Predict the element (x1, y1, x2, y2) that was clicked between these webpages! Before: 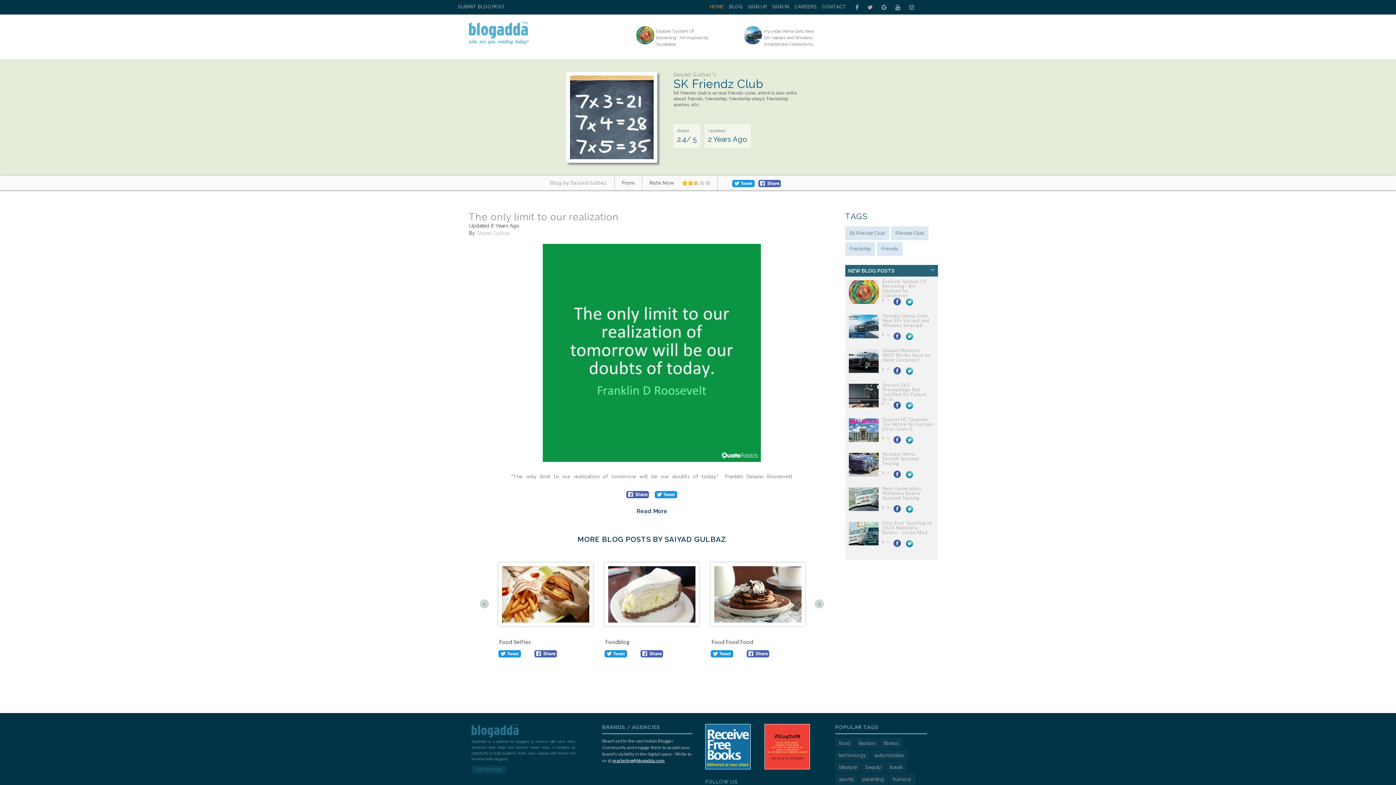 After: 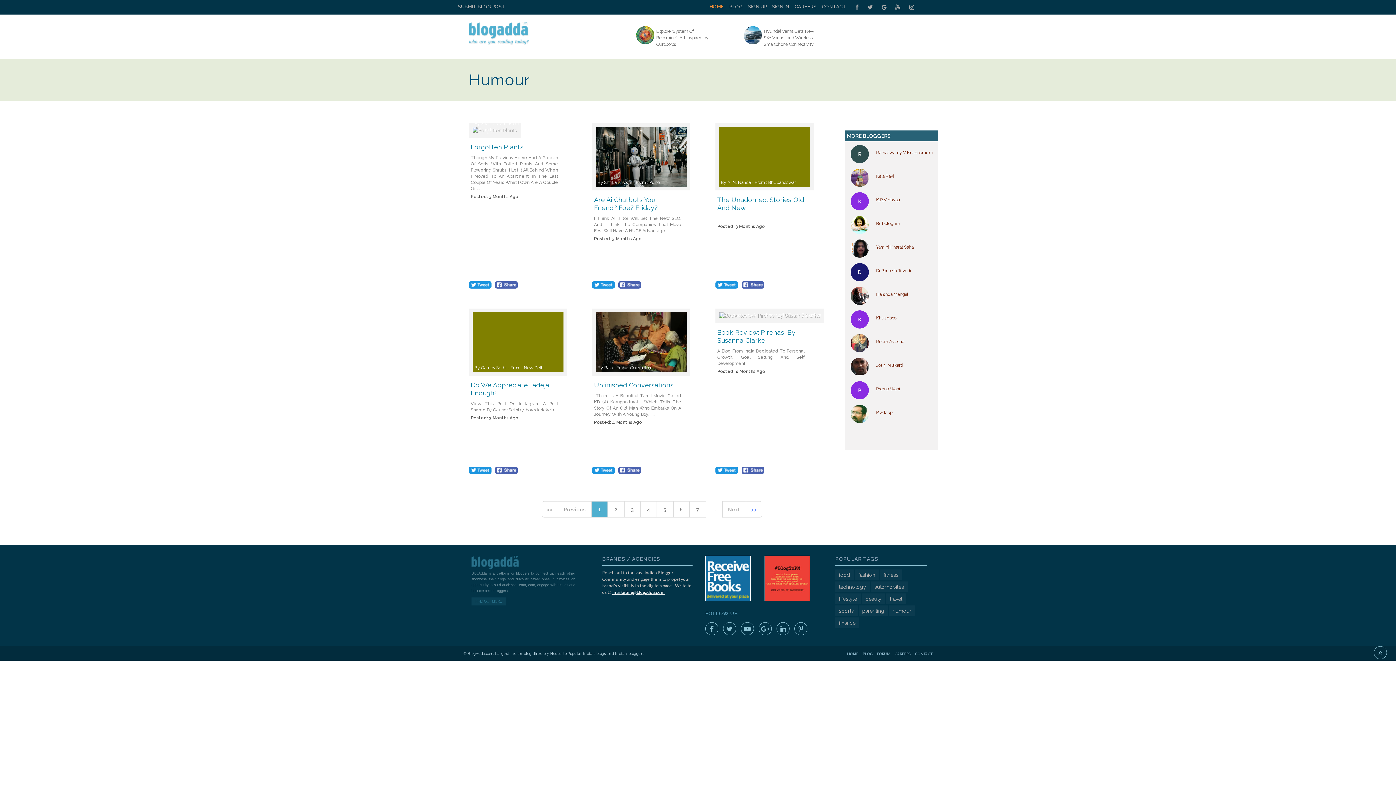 Action: bbox: (889, 774, 915, 785) label: humour